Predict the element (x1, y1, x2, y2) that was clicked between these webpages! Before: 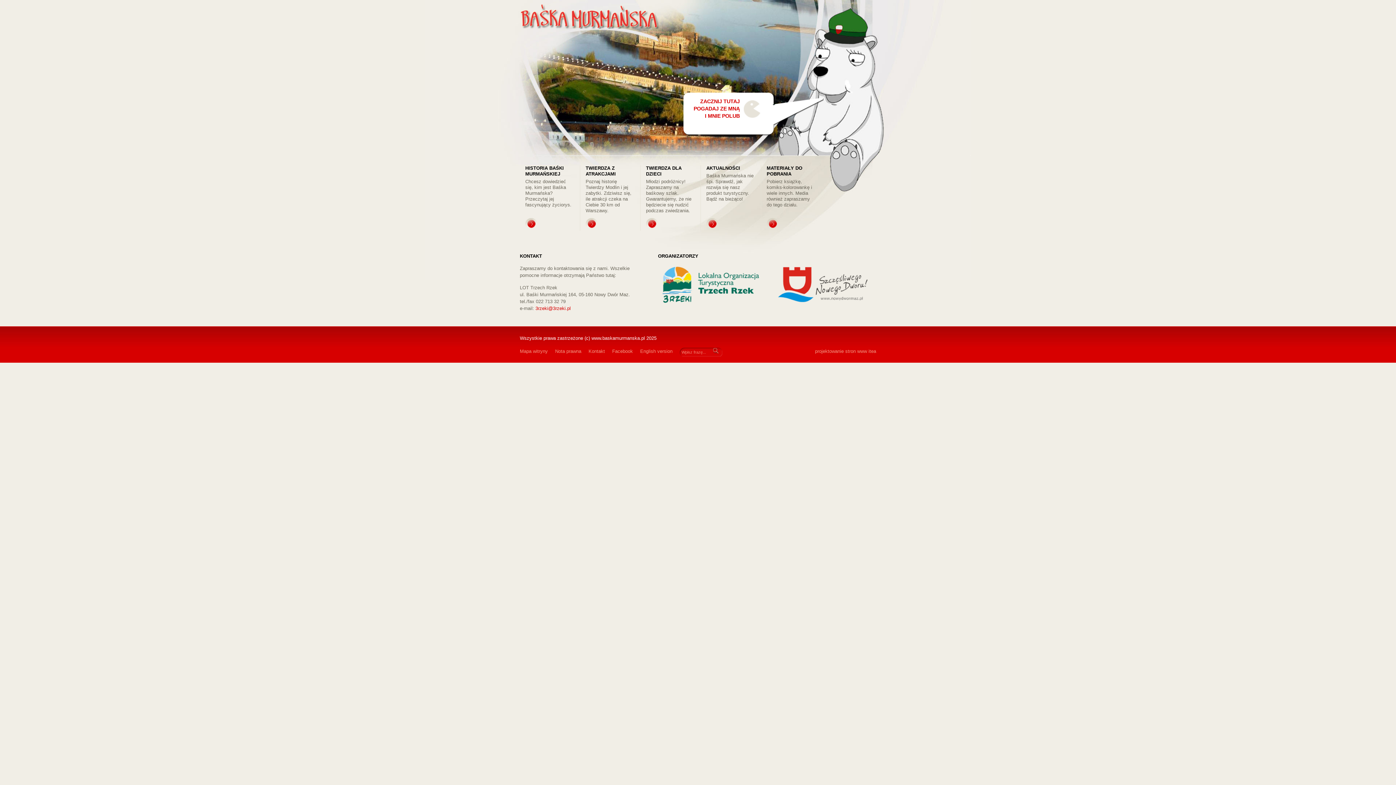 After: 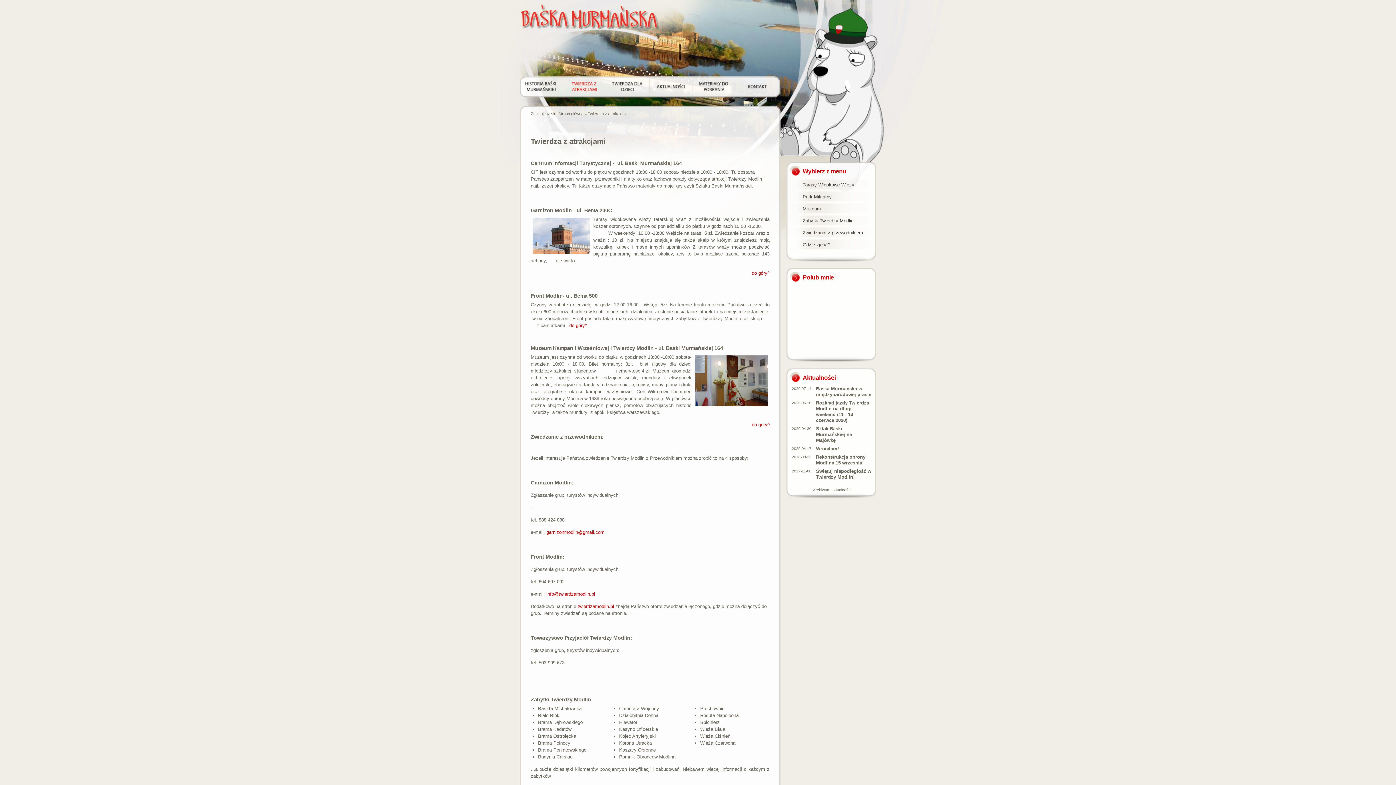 Action: bbox: (580, 154, 640, 230) label: TWIERDZA Z ATRAKCJAMI
Poznaj historię Twierdzy Modlin i jej zabytki. Zdziwisz się, ile atrakcji czeka na Ciebie 30 km od Warszawy.